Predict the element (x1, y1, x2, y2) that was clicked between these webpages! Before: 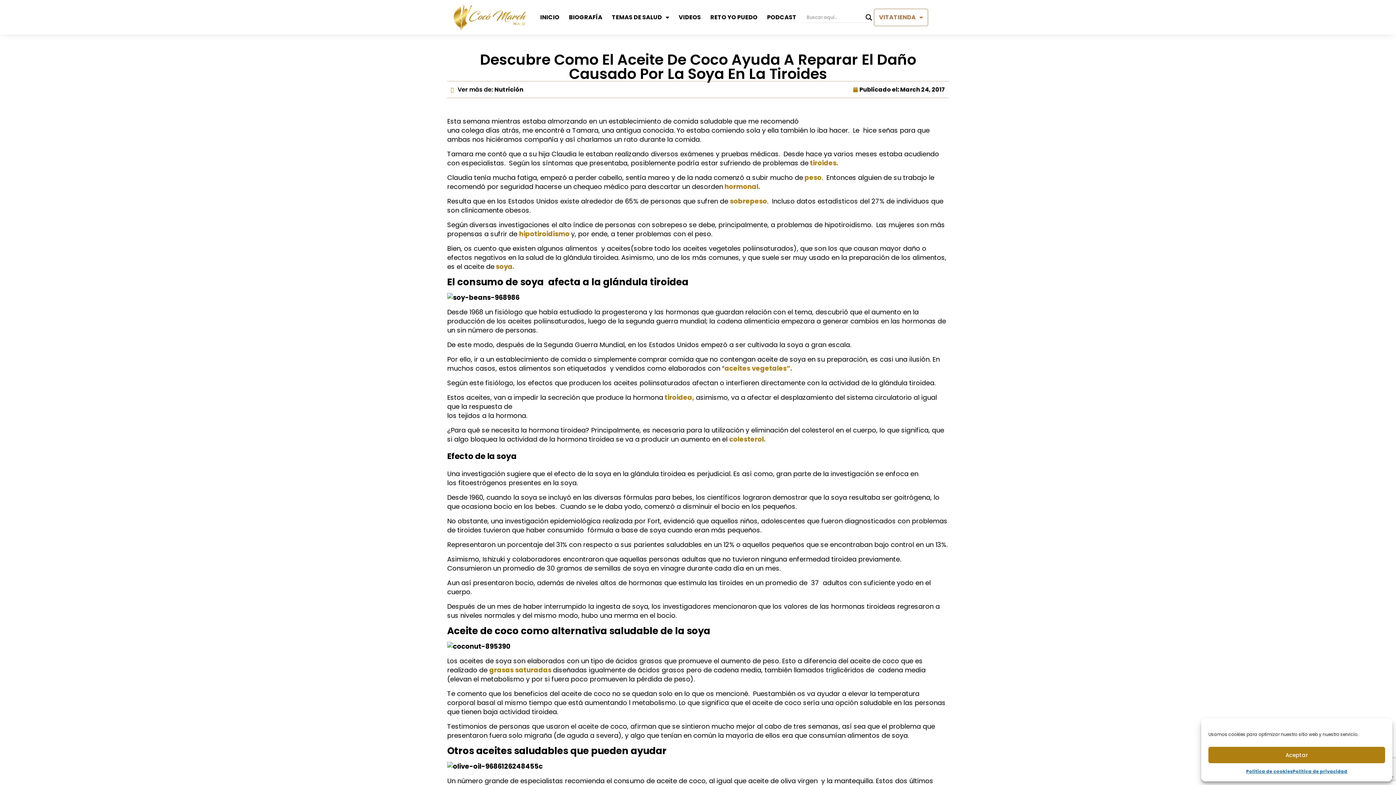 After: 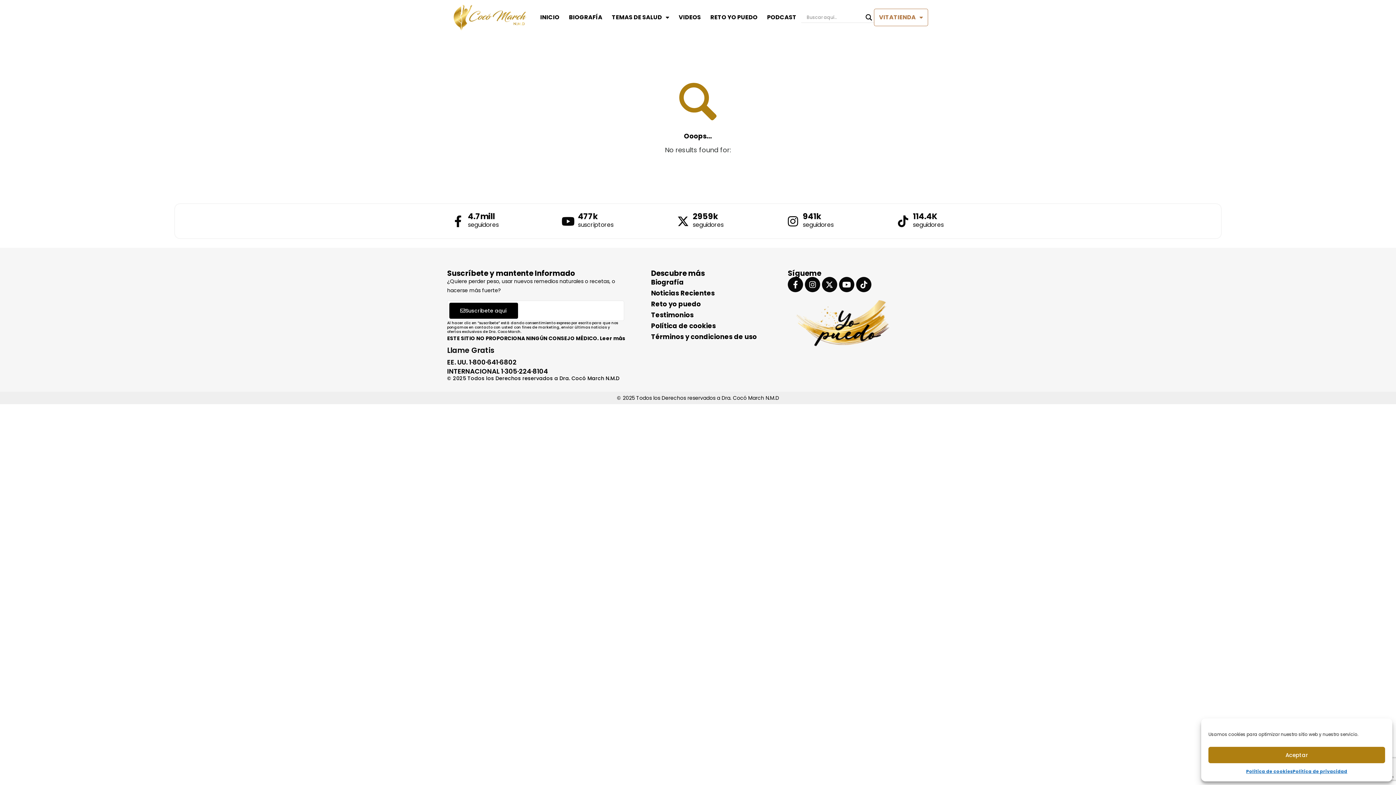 Action: label: Search magnifier button bbox: (864, 12, 874, 22)